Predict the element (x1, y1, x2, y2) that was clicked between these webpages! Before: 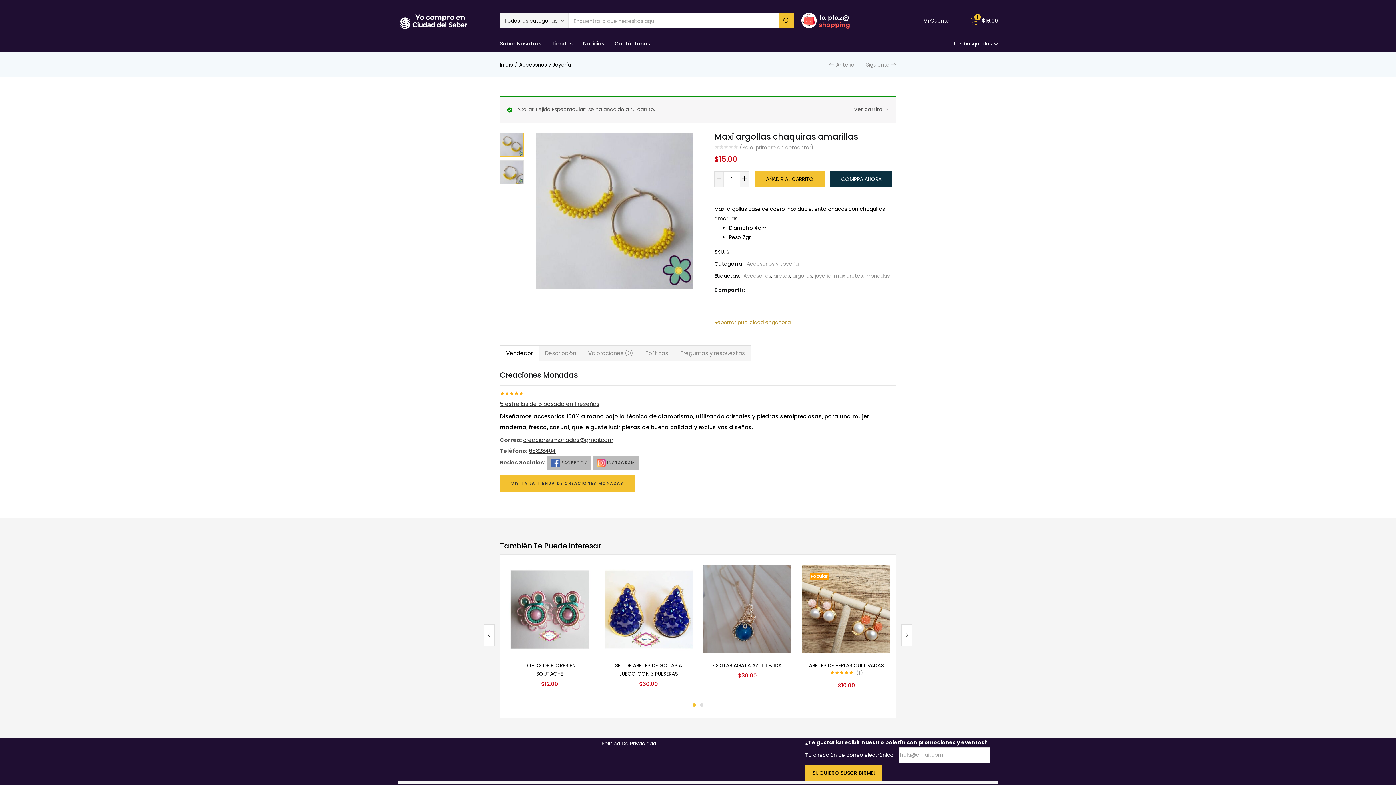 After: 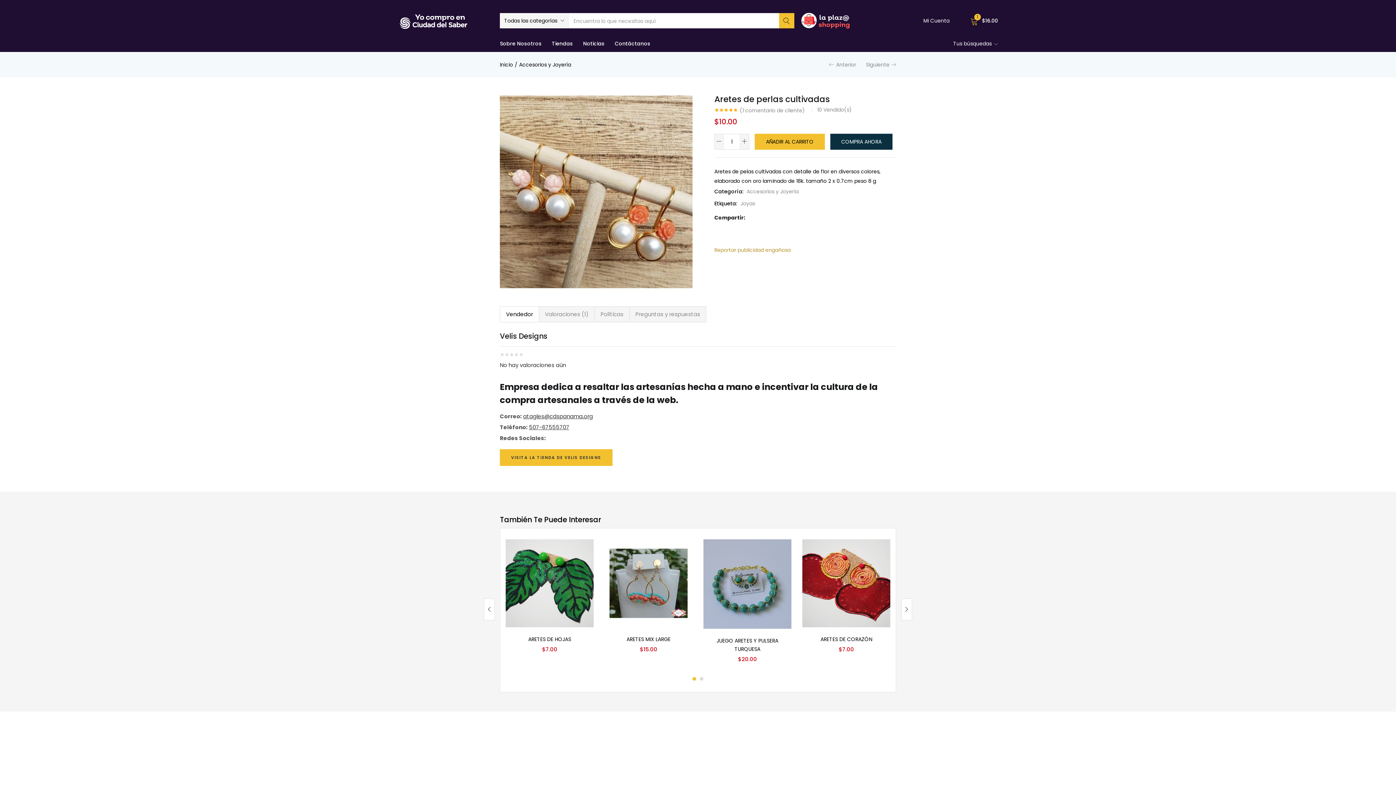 Action: bbox: (809, 662, 884, 669) label: ARETES DE PERLAS CULTIVADAS